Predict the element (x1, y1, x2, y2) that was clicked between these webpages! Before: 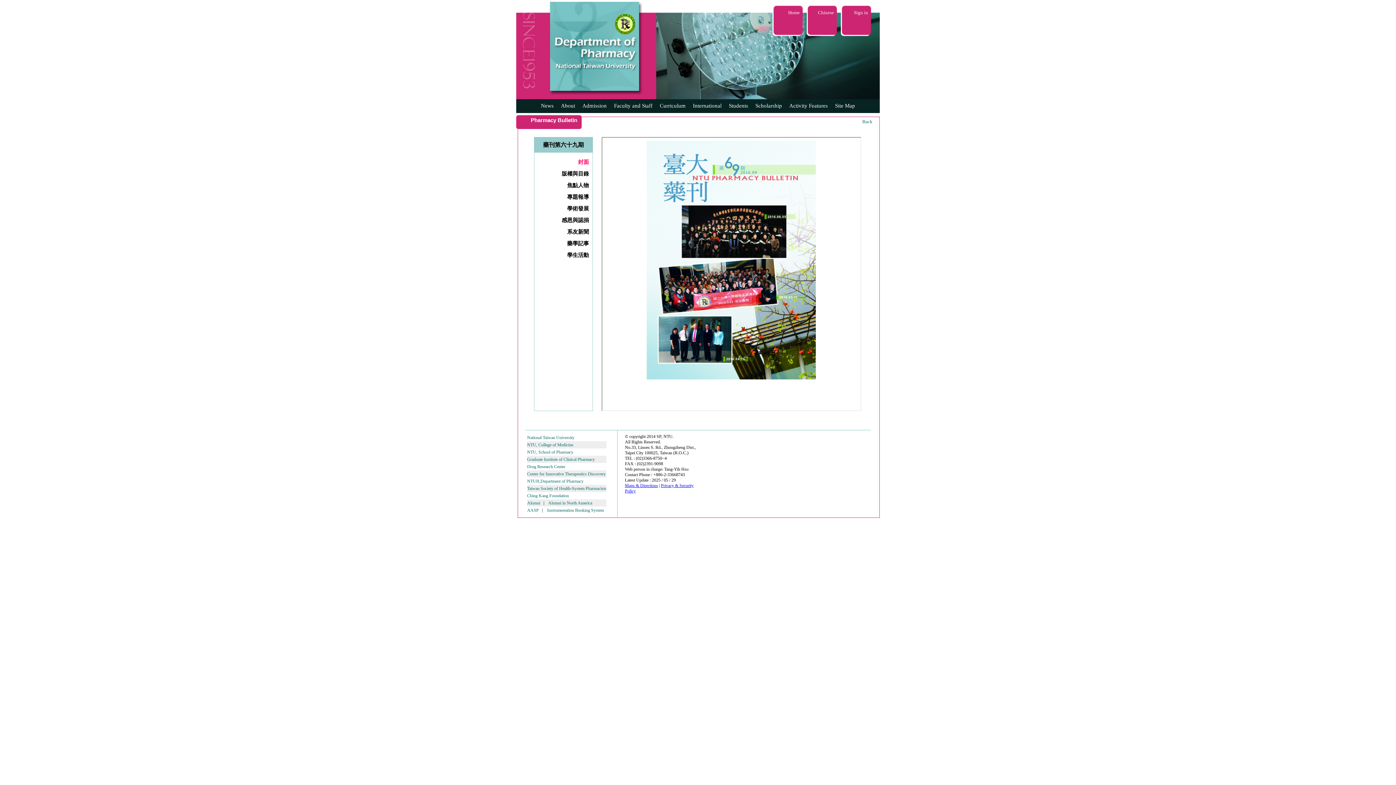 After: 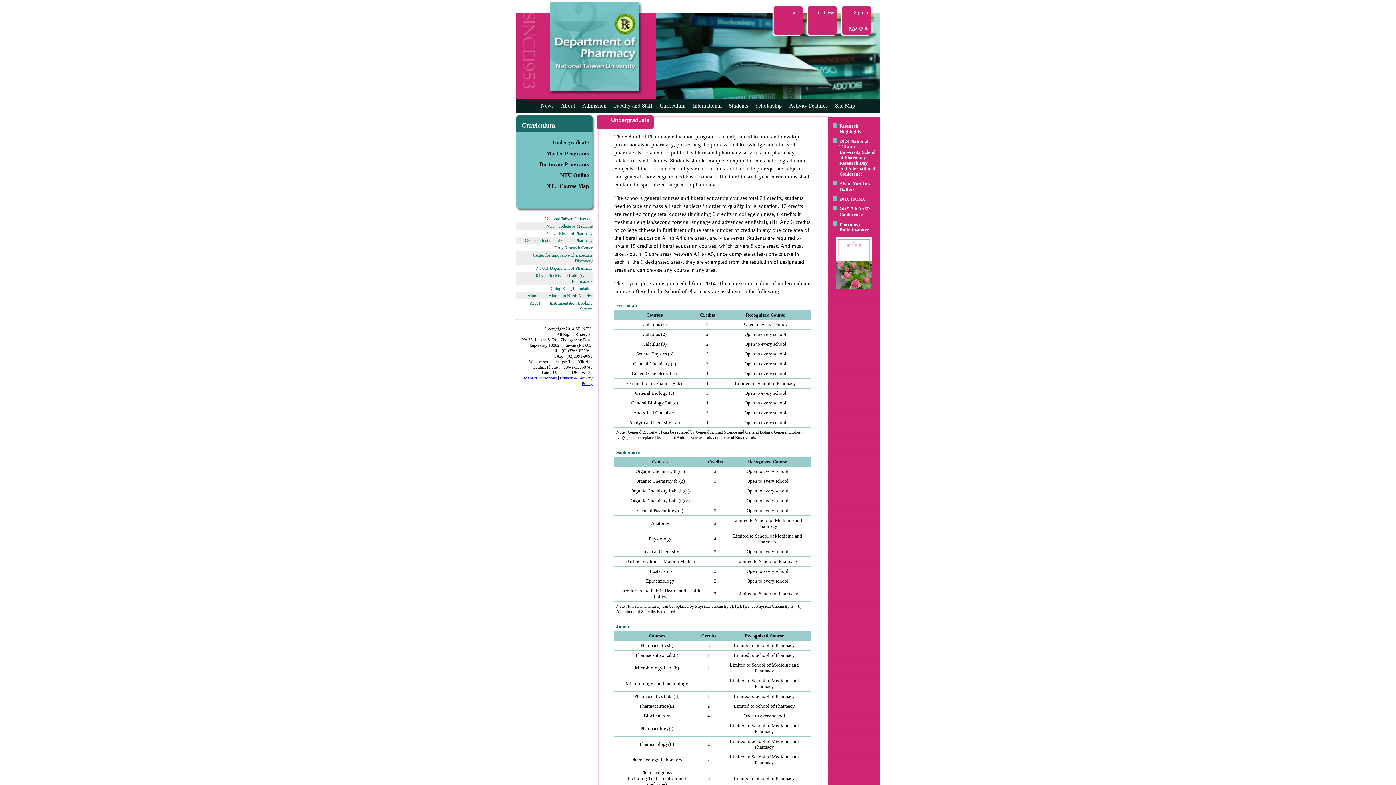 Action: bbox: (660, 102, 685, 108) label: Curriculum